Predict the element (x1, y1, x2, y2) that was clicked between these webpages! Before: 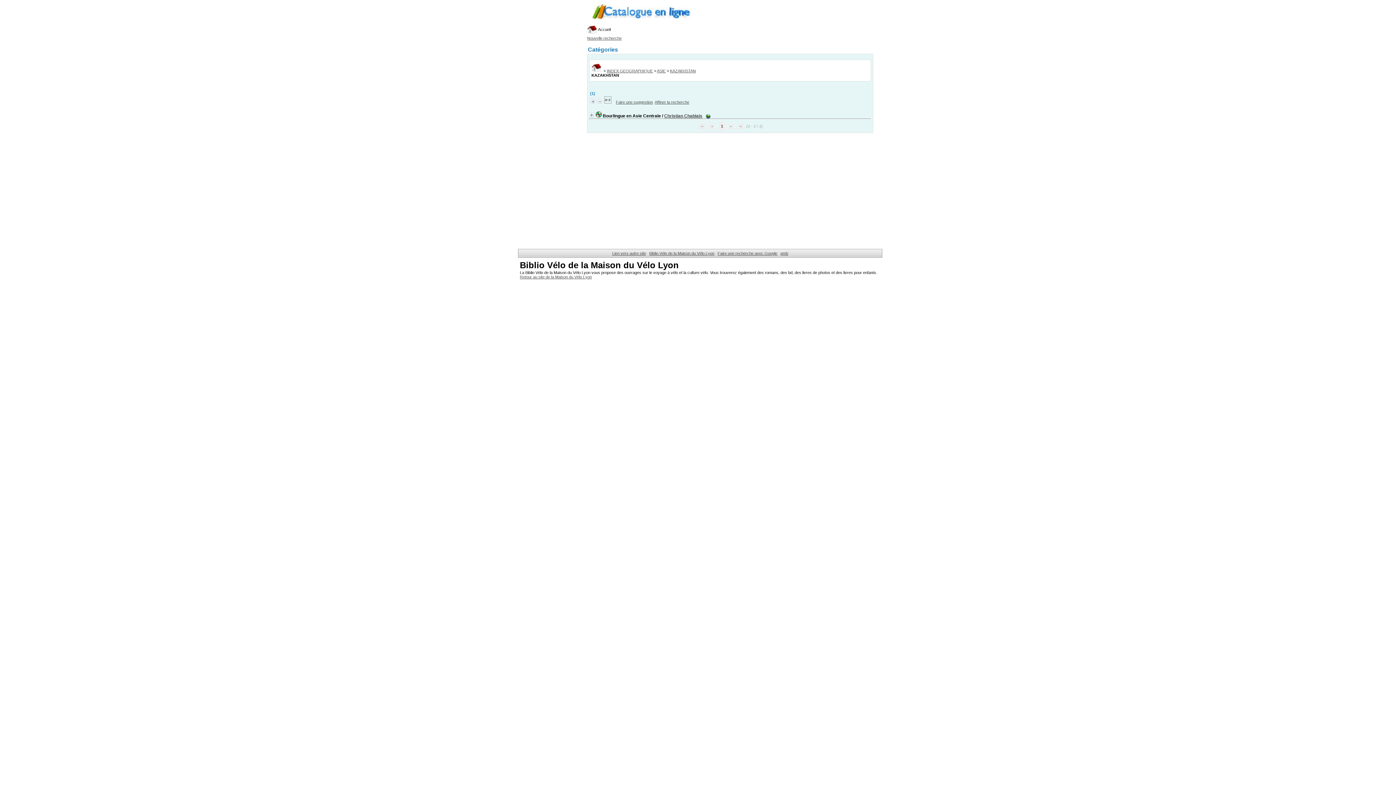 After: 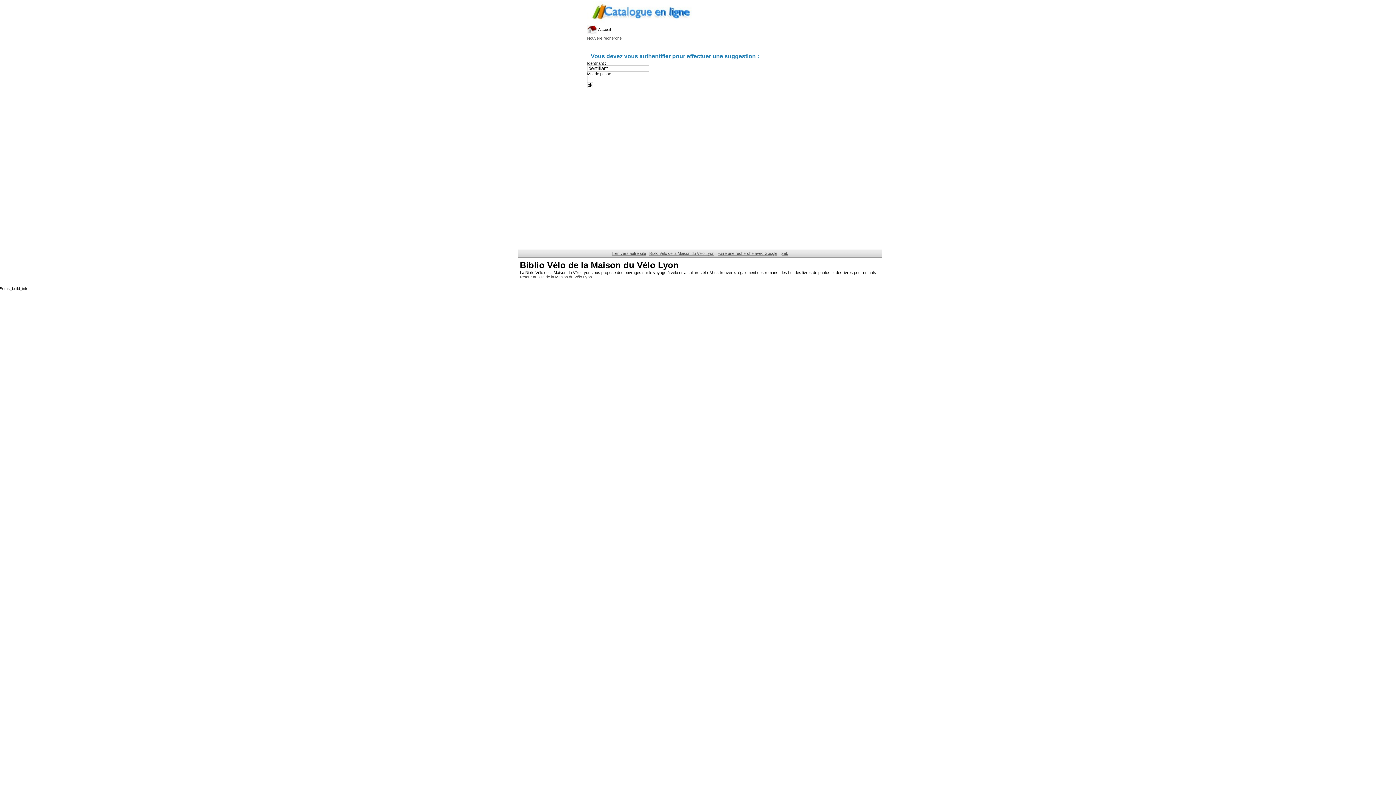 Action: bbox: (616, 100, 653, 104) label: Faire une suggestion